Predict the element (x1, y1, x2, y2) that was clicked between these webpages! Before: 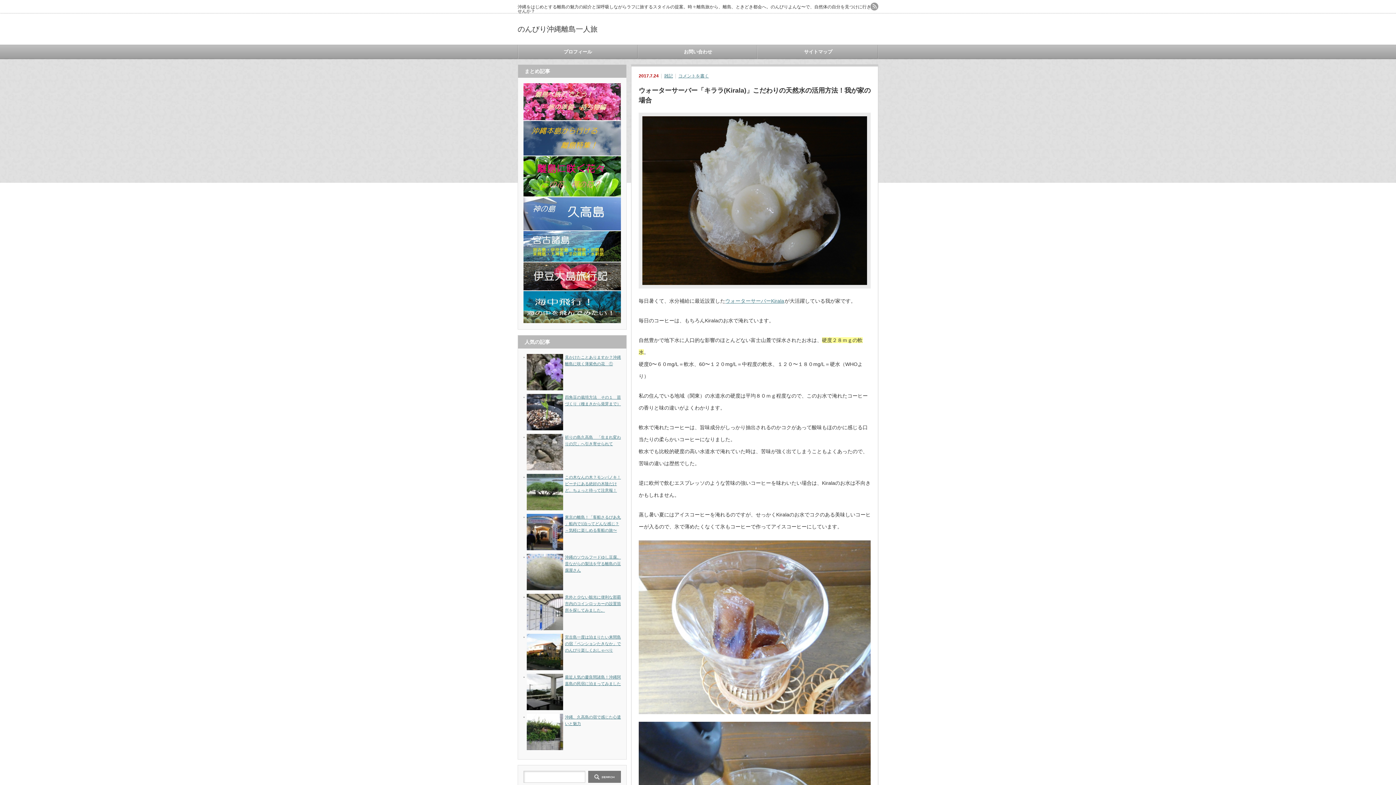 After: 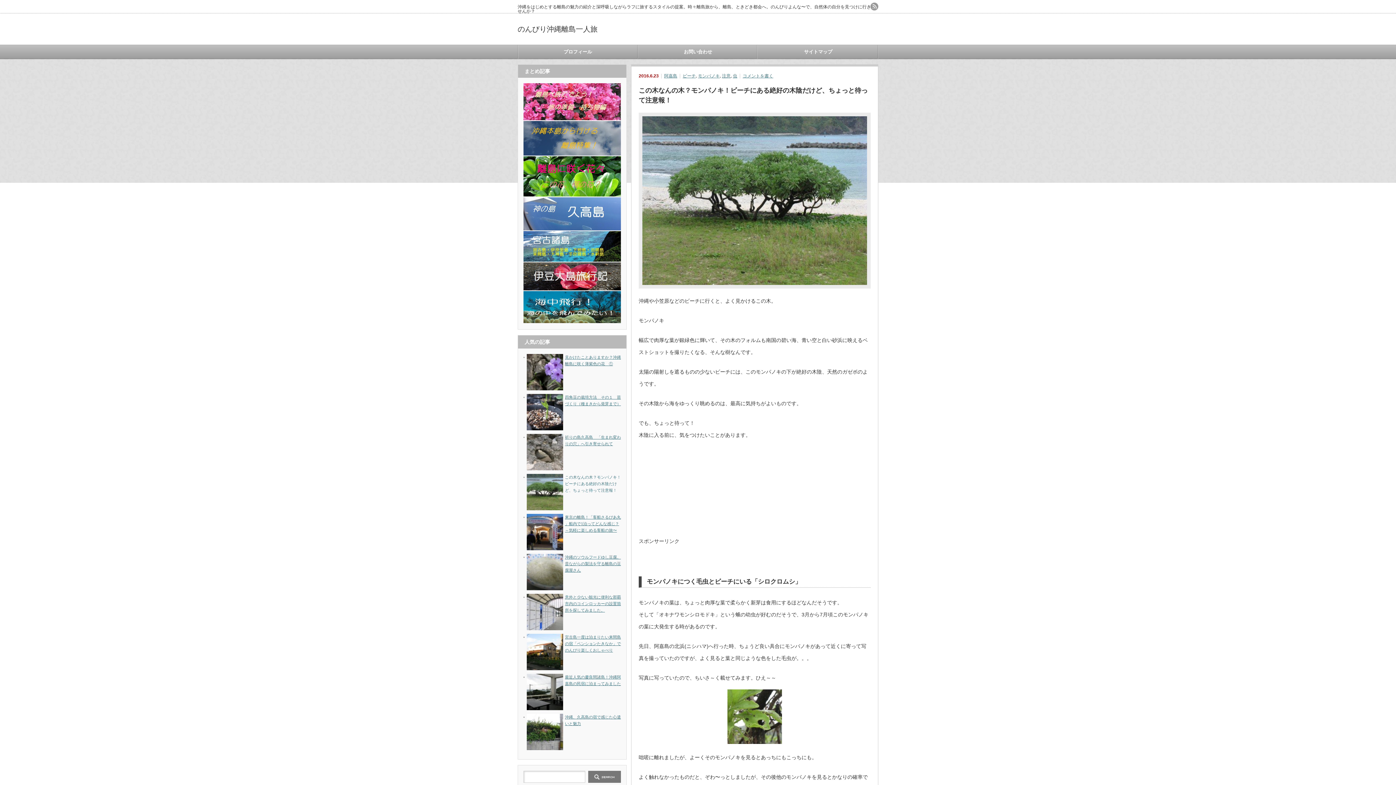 Action: bbox: (565, 475, 621, 492) label: この木なんの木？モンパノキ！ビーチにある絶好の木陰だけど、ちょっと待って注意報！